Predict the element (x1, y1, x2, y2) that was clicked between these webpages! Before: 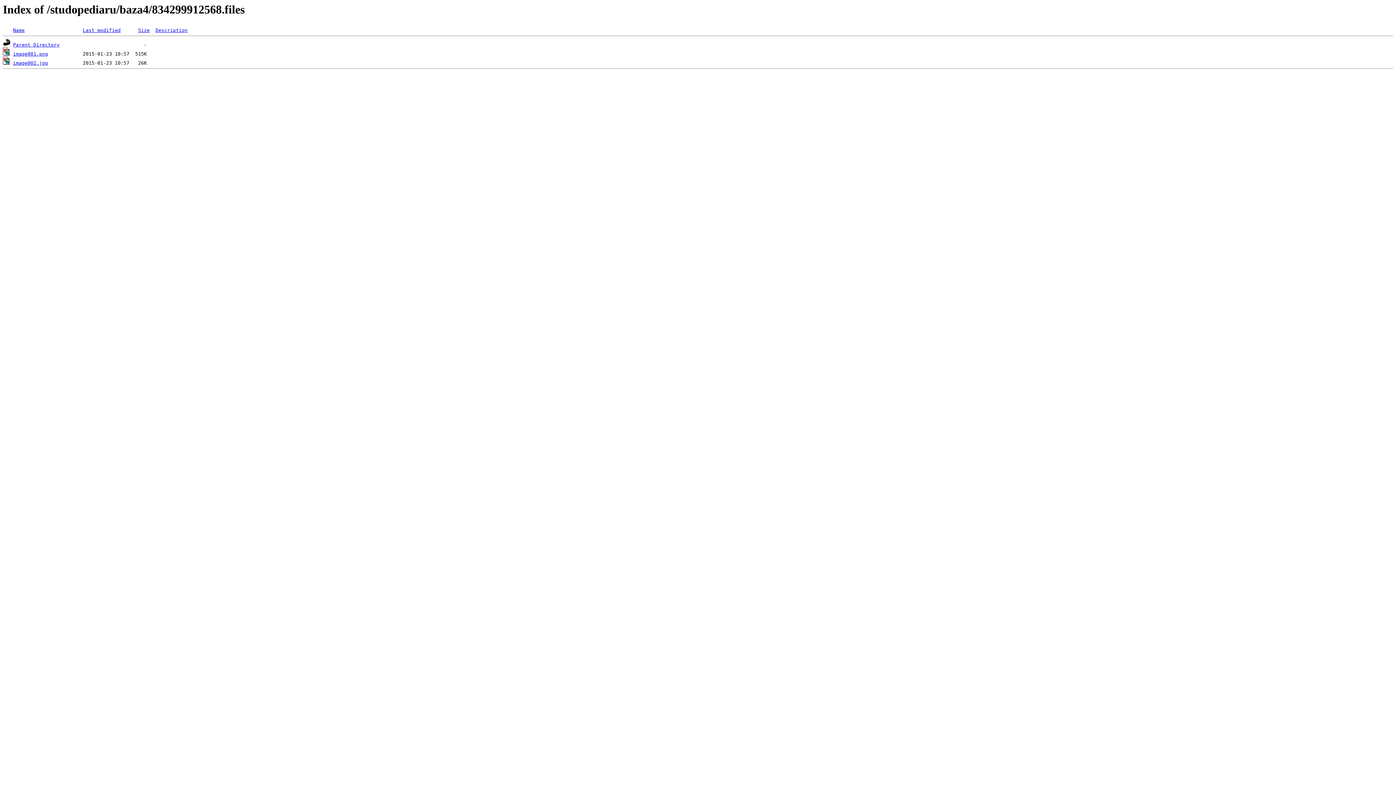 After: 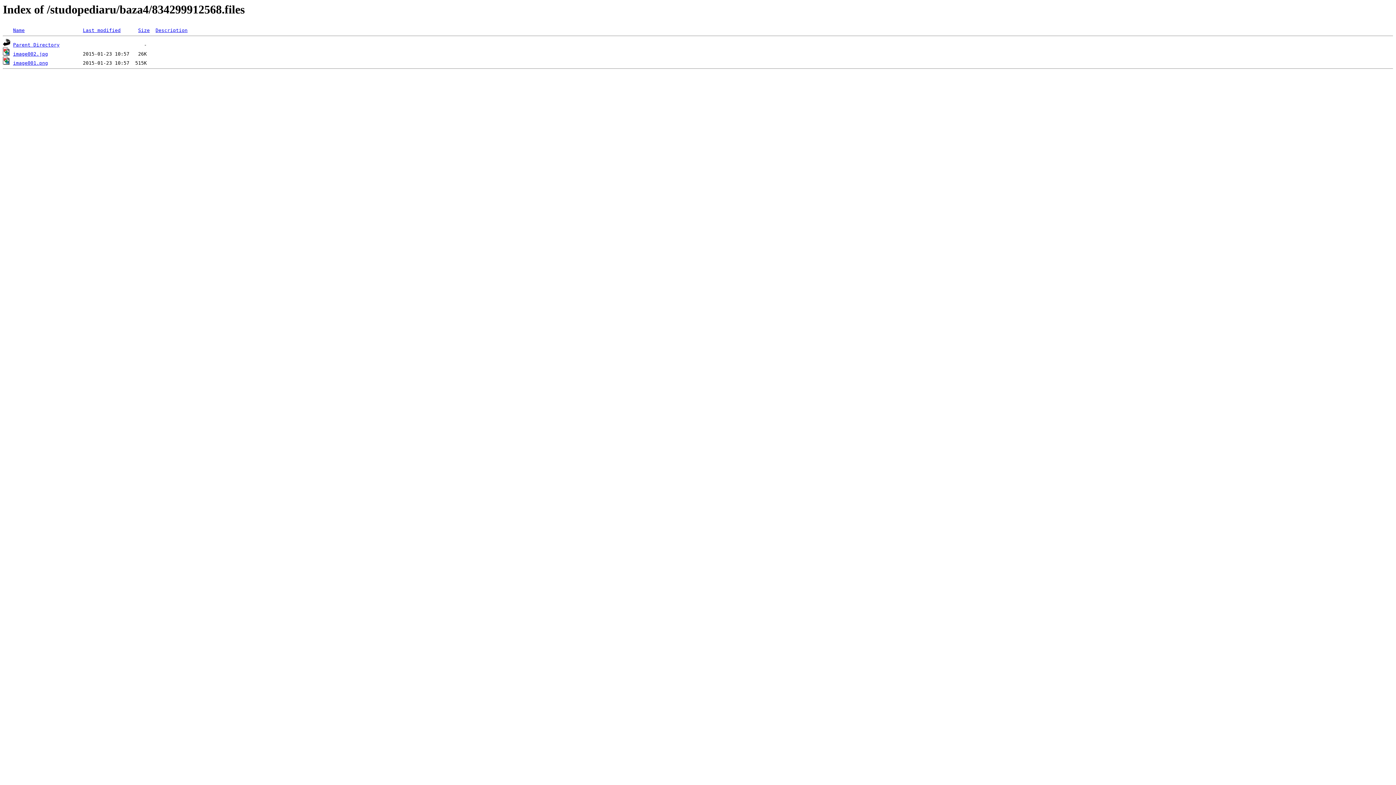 Action: bbox: (138, 27, 149, 33) label: Size